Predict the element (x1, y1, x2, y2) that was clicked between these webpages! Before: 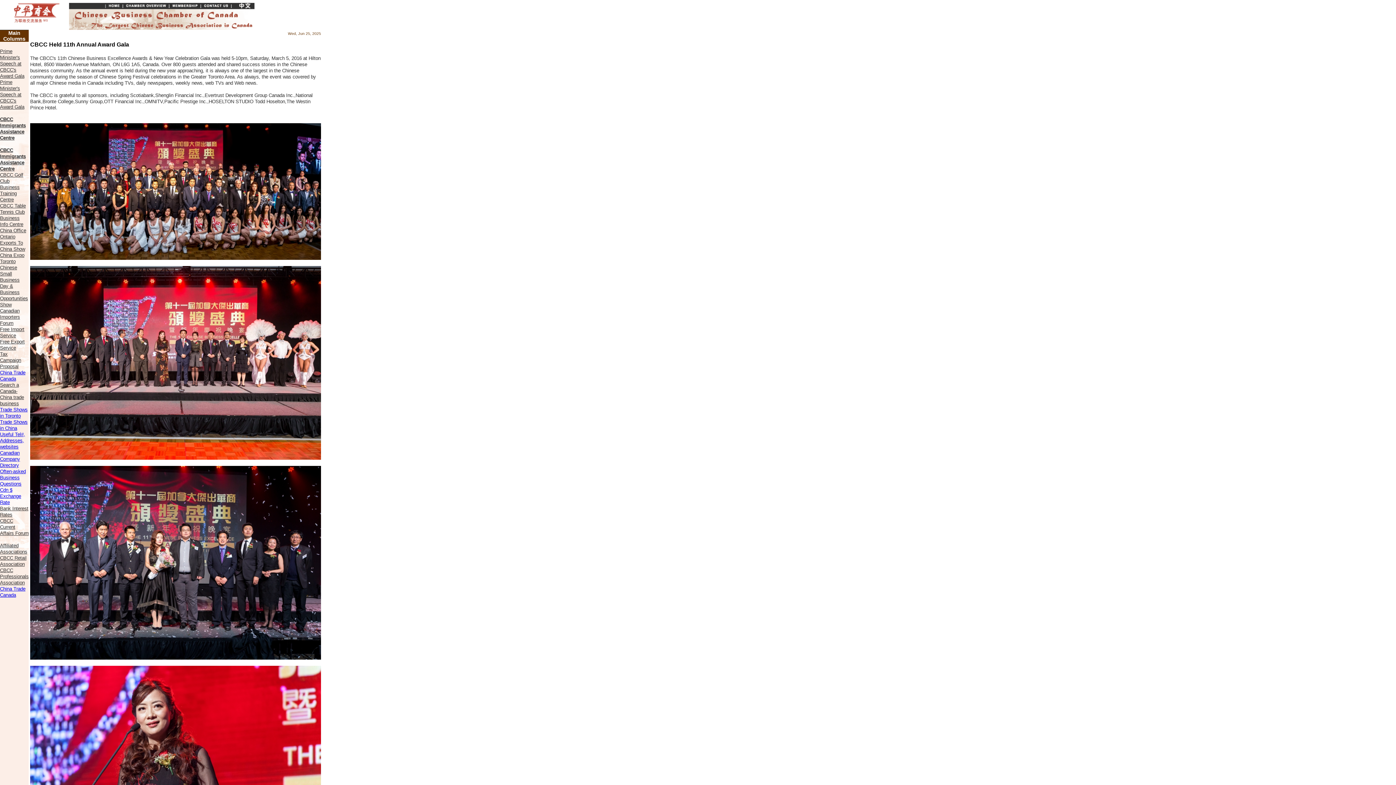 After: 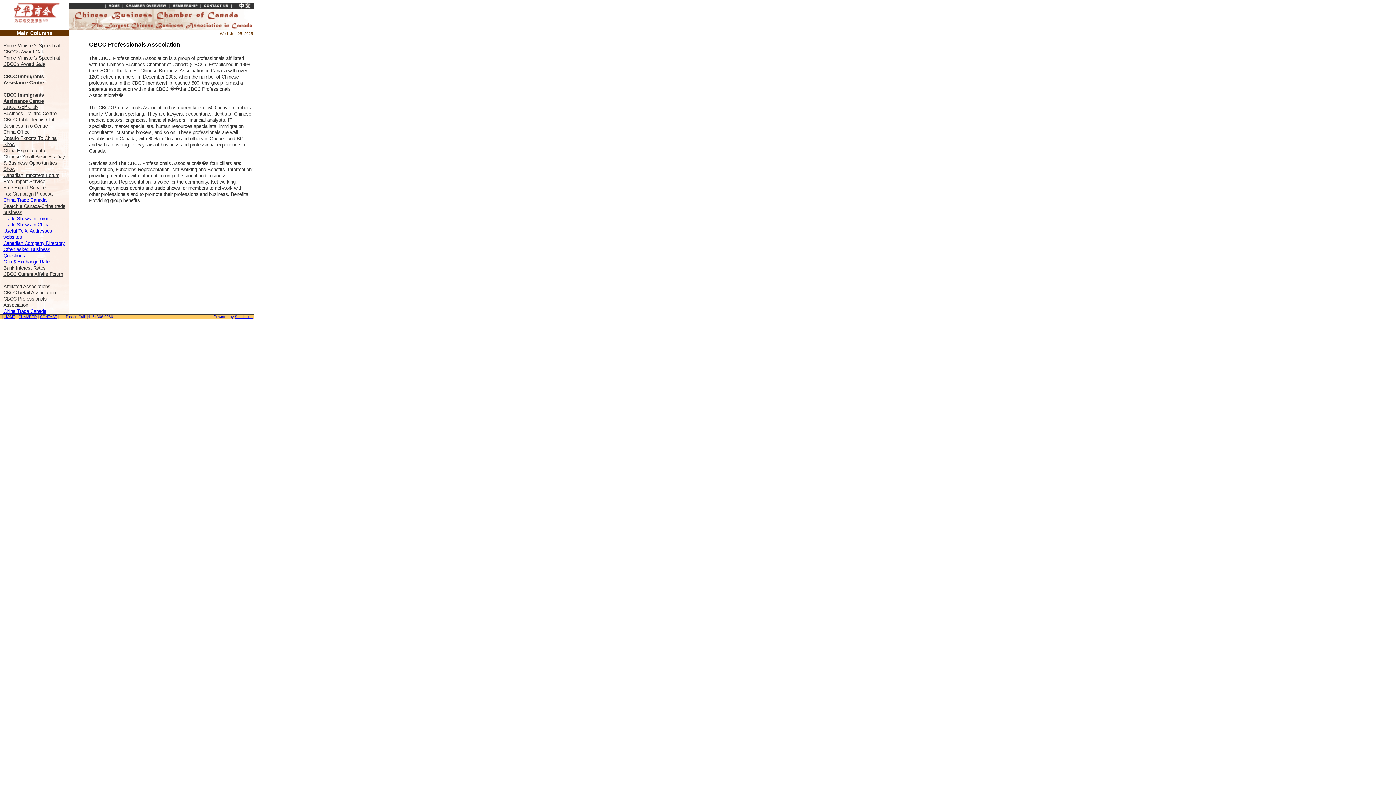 Action: label: CBCC Professionals Association bbox: (0, 568, 28, 585)